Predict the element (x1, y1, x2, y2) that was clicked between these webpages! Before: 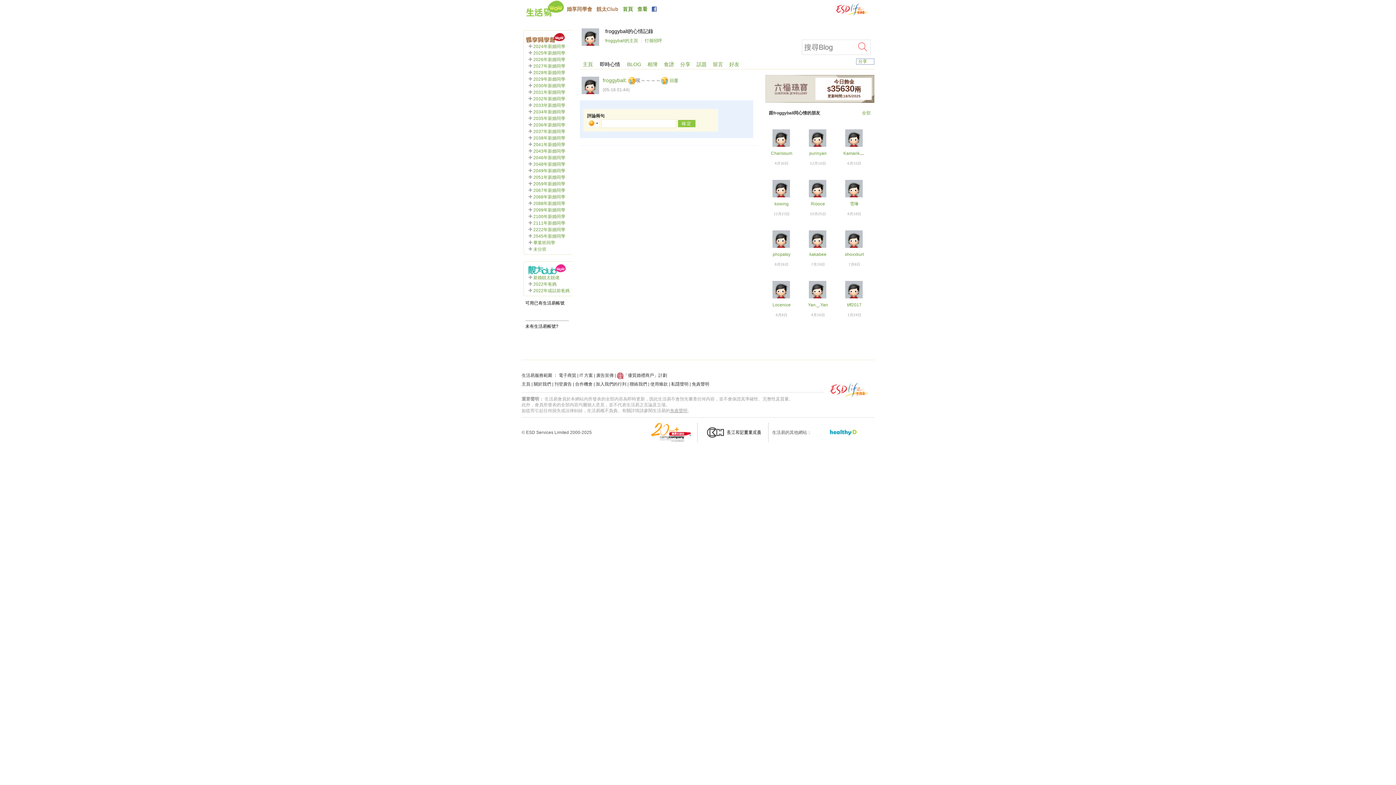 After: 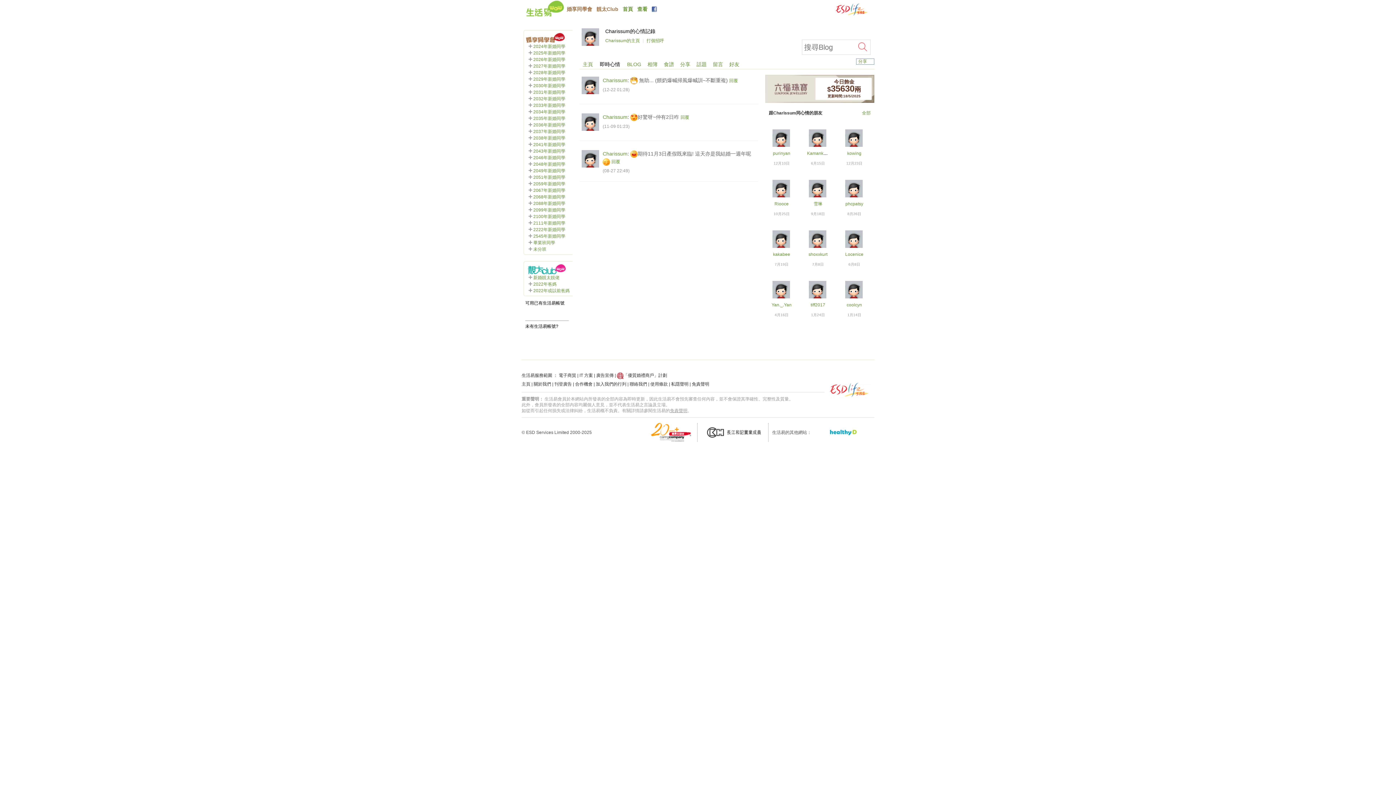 Action: bbox: (772, 332, 790, 337)